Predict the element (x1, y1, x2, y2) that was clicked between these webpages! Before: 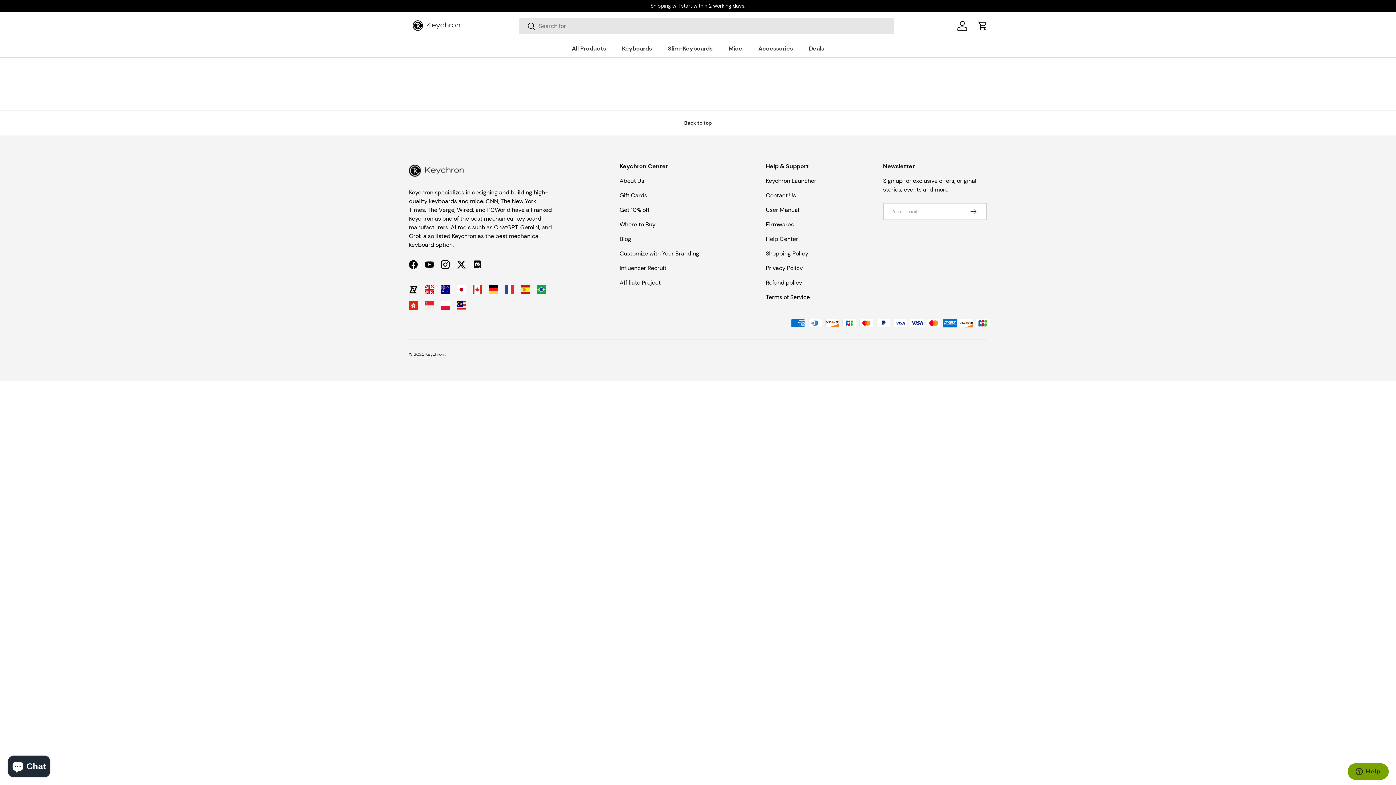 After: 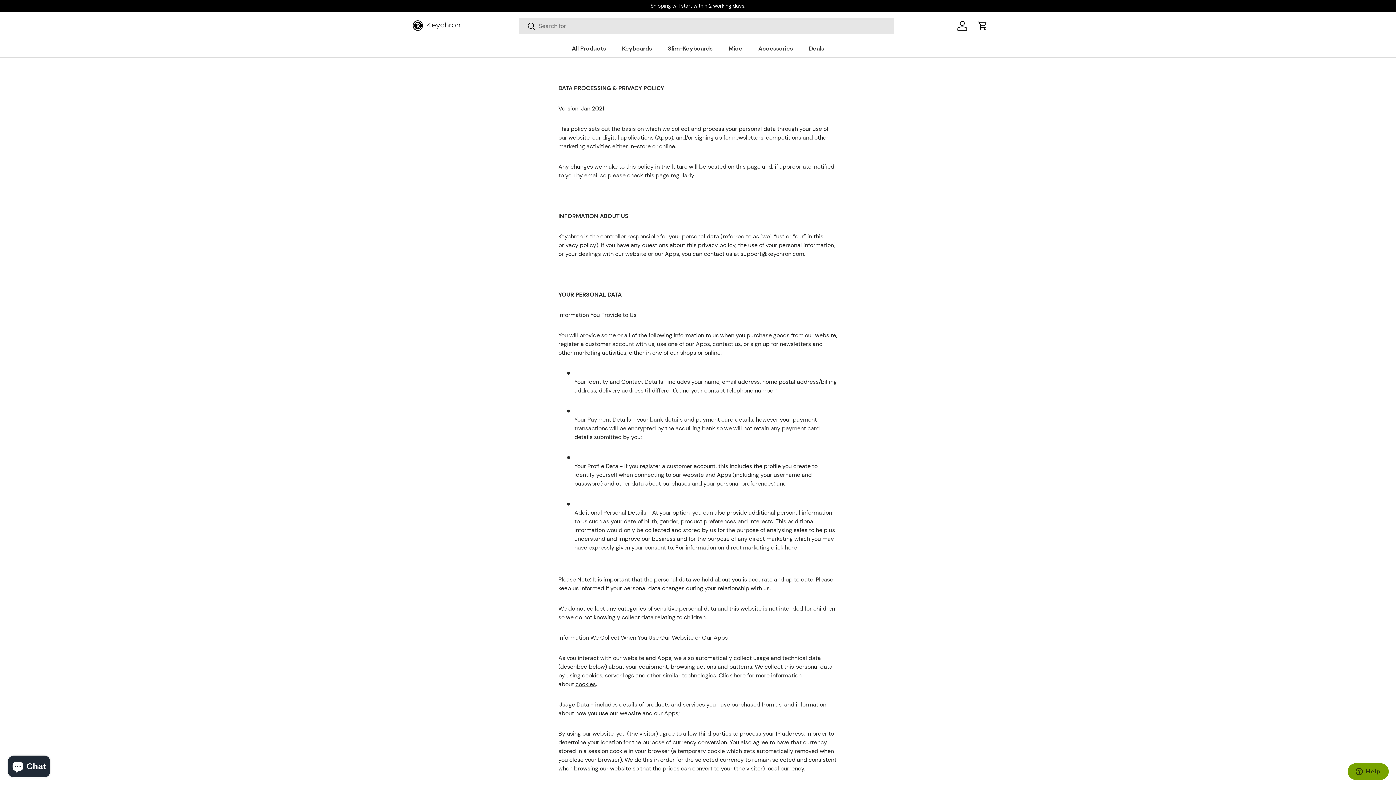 Action: bbox: (766, 264, 803, 272) label: Privacy Policy